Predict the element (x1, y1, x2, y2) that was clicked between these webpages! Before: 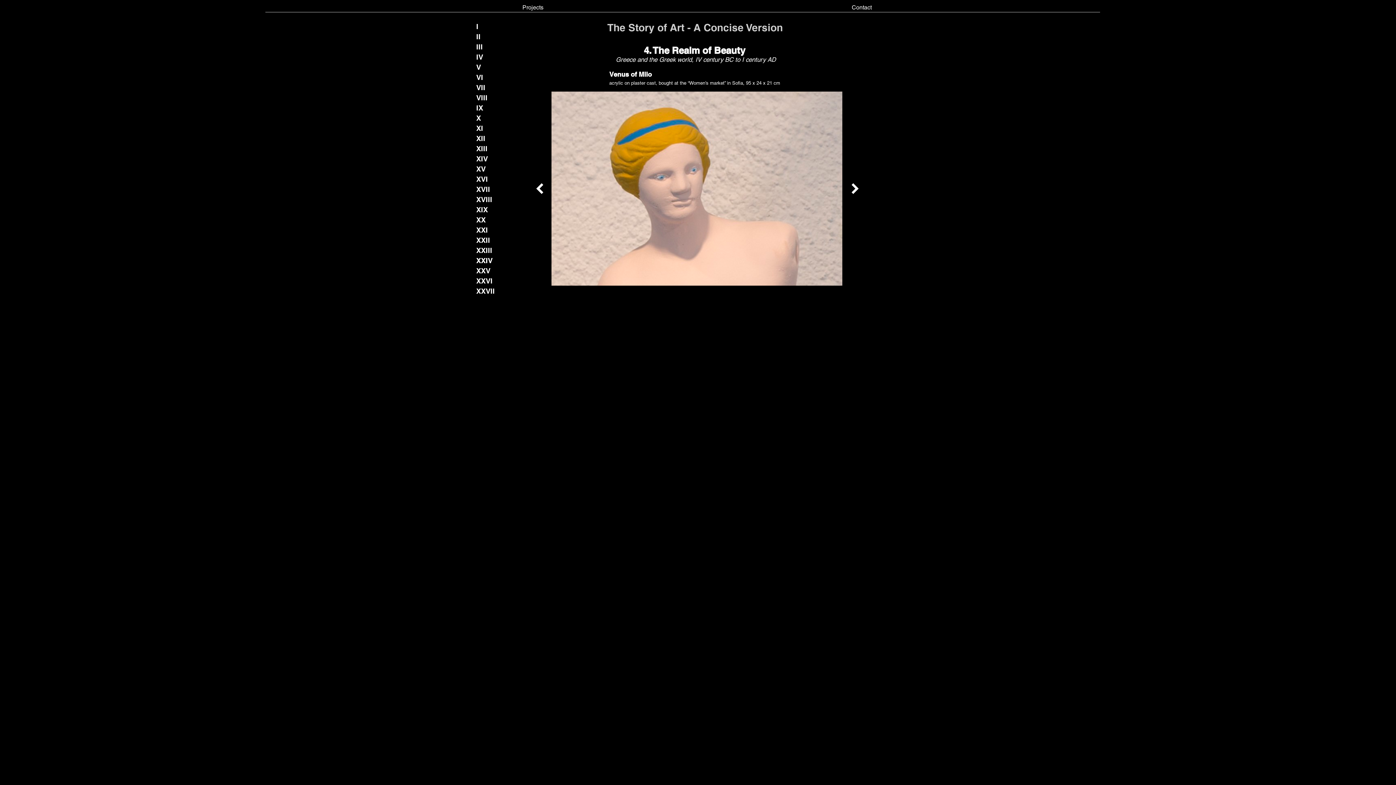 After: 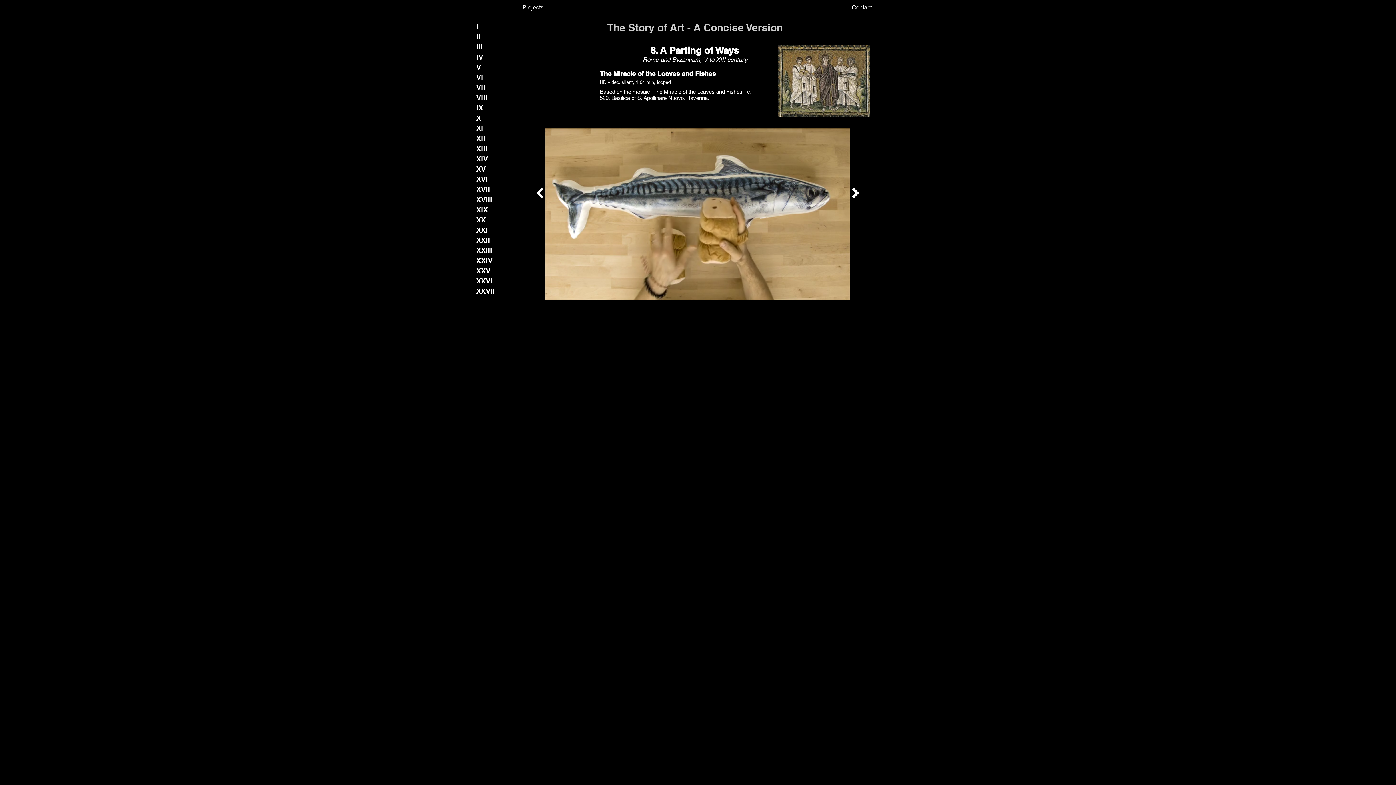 Action: label: VI bbox: (476, 72, 488, 82)